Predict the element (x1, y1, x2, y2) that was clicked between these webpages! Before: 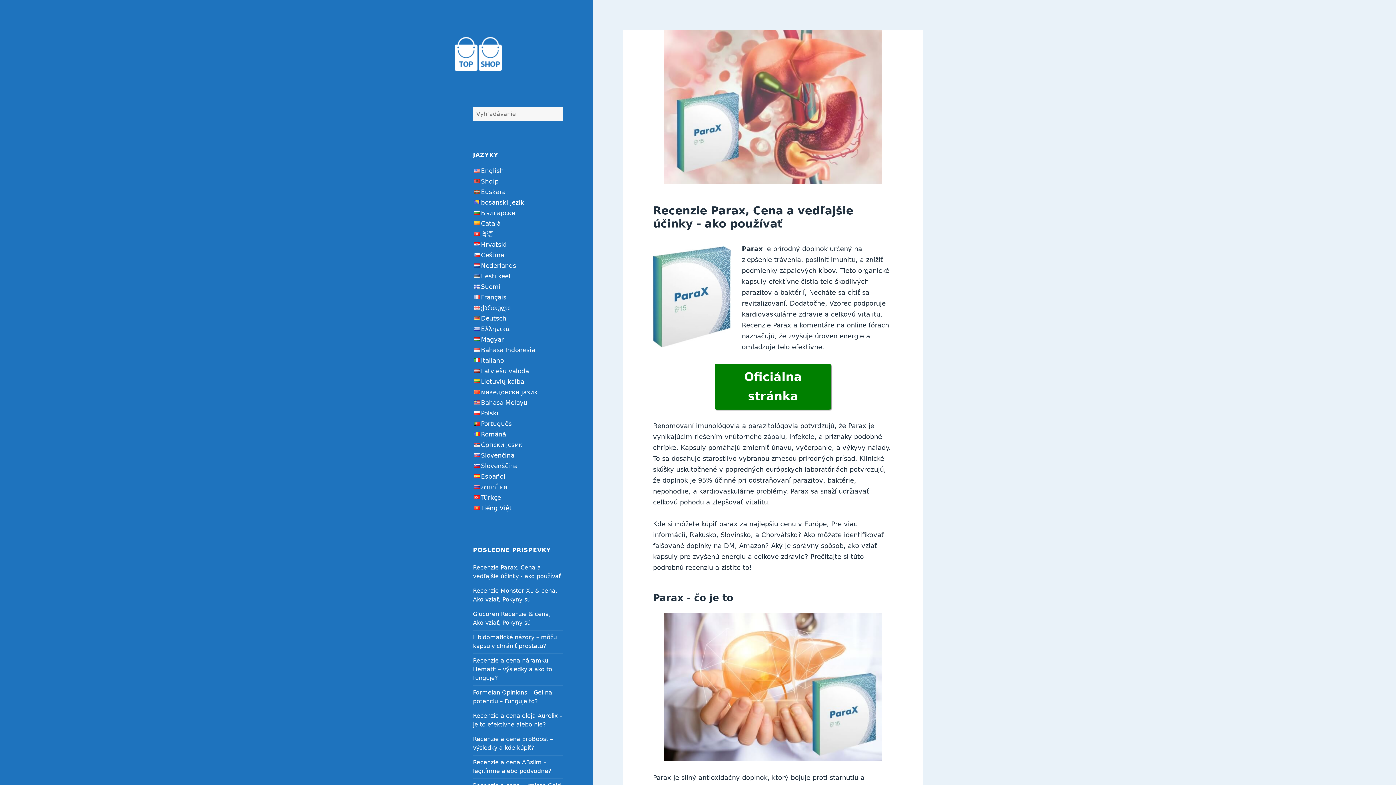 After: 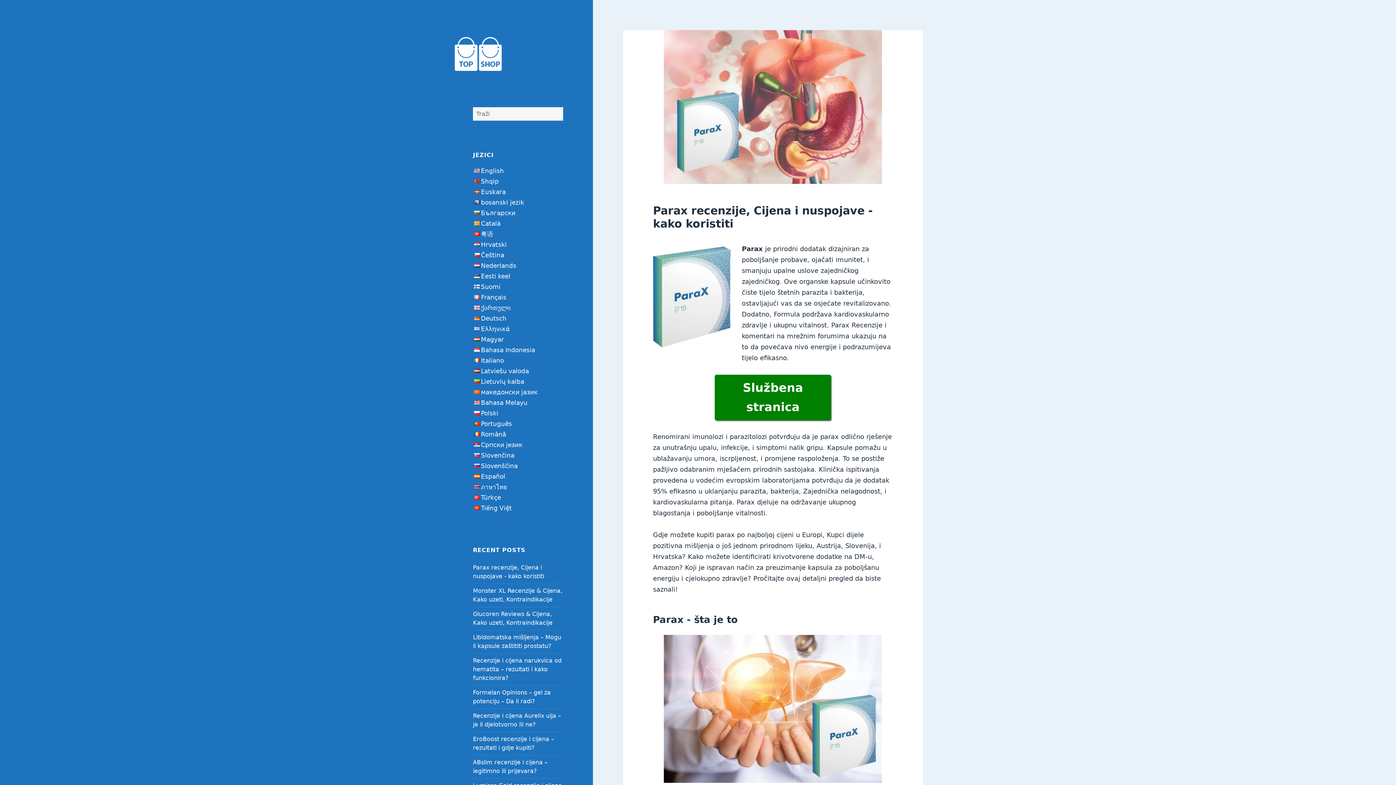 Action: bbox: (473, 199, 481, 204)